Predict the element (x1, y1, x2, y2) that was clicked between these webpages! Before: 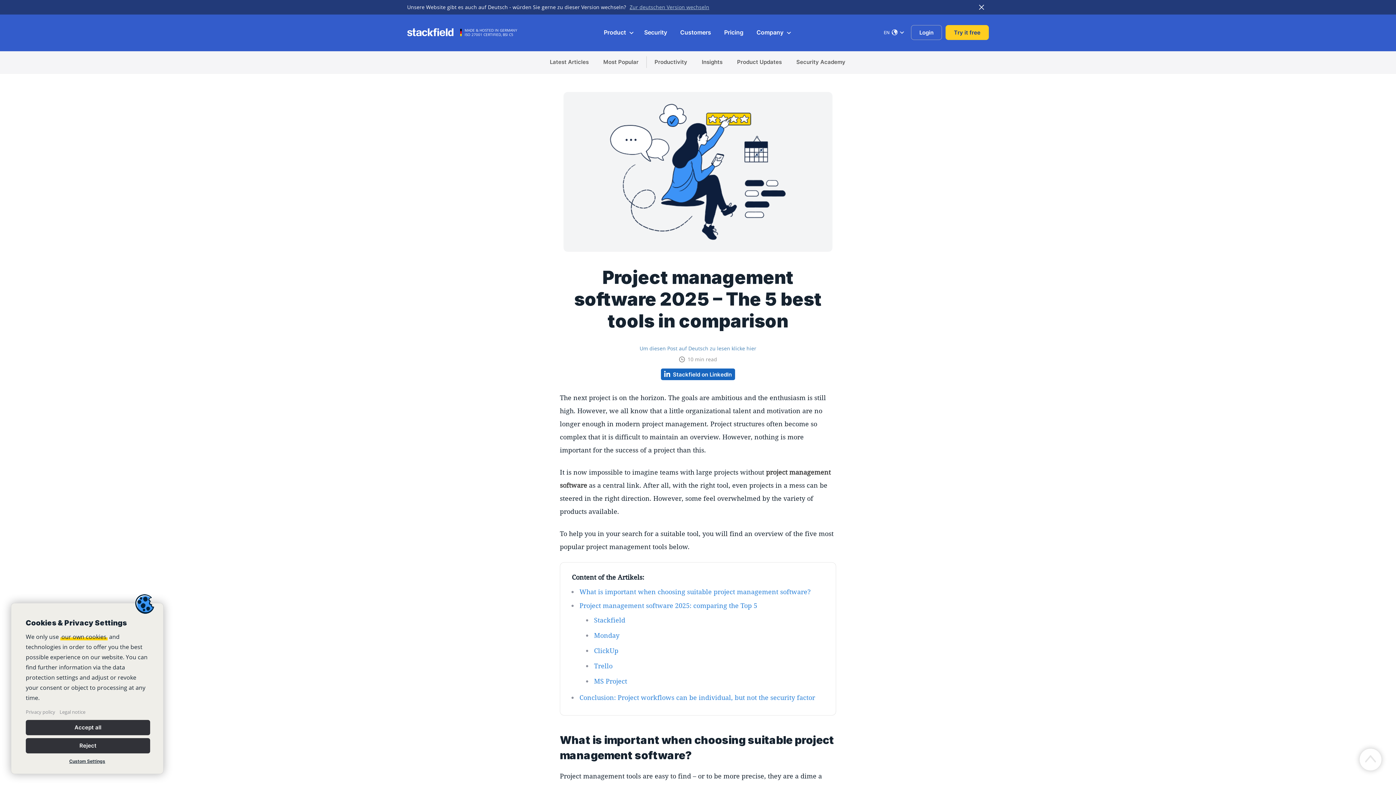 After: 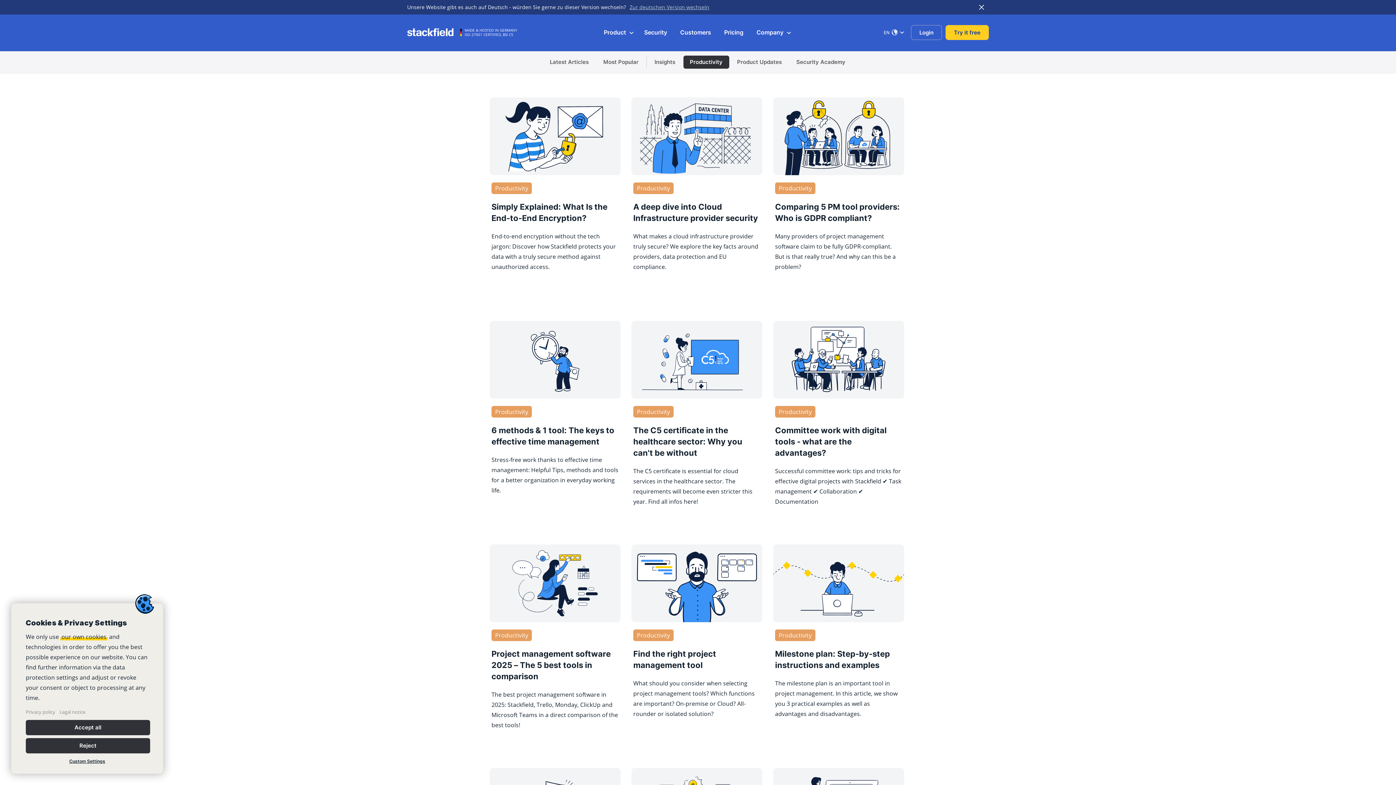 Action: bbox: (648, 55, 694, 68) label: Productivity